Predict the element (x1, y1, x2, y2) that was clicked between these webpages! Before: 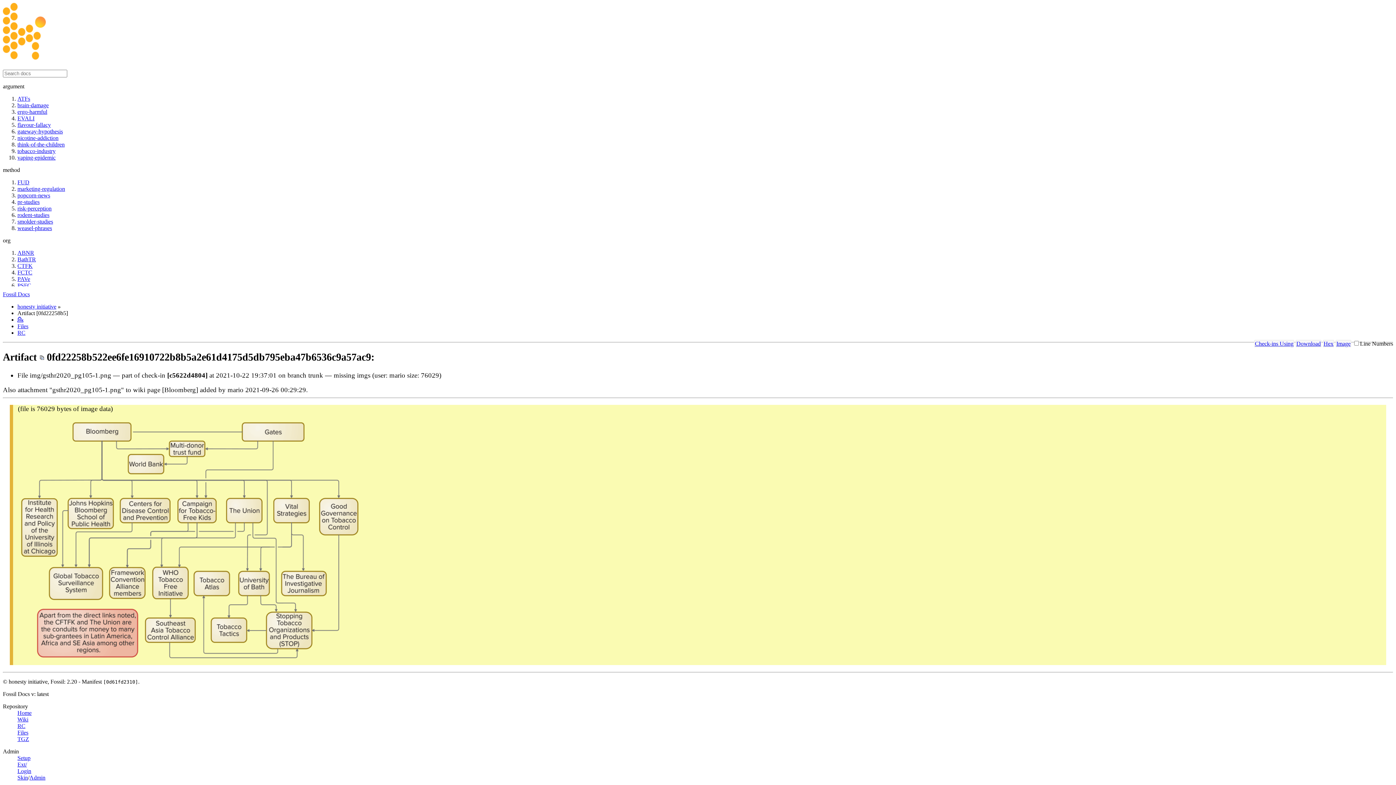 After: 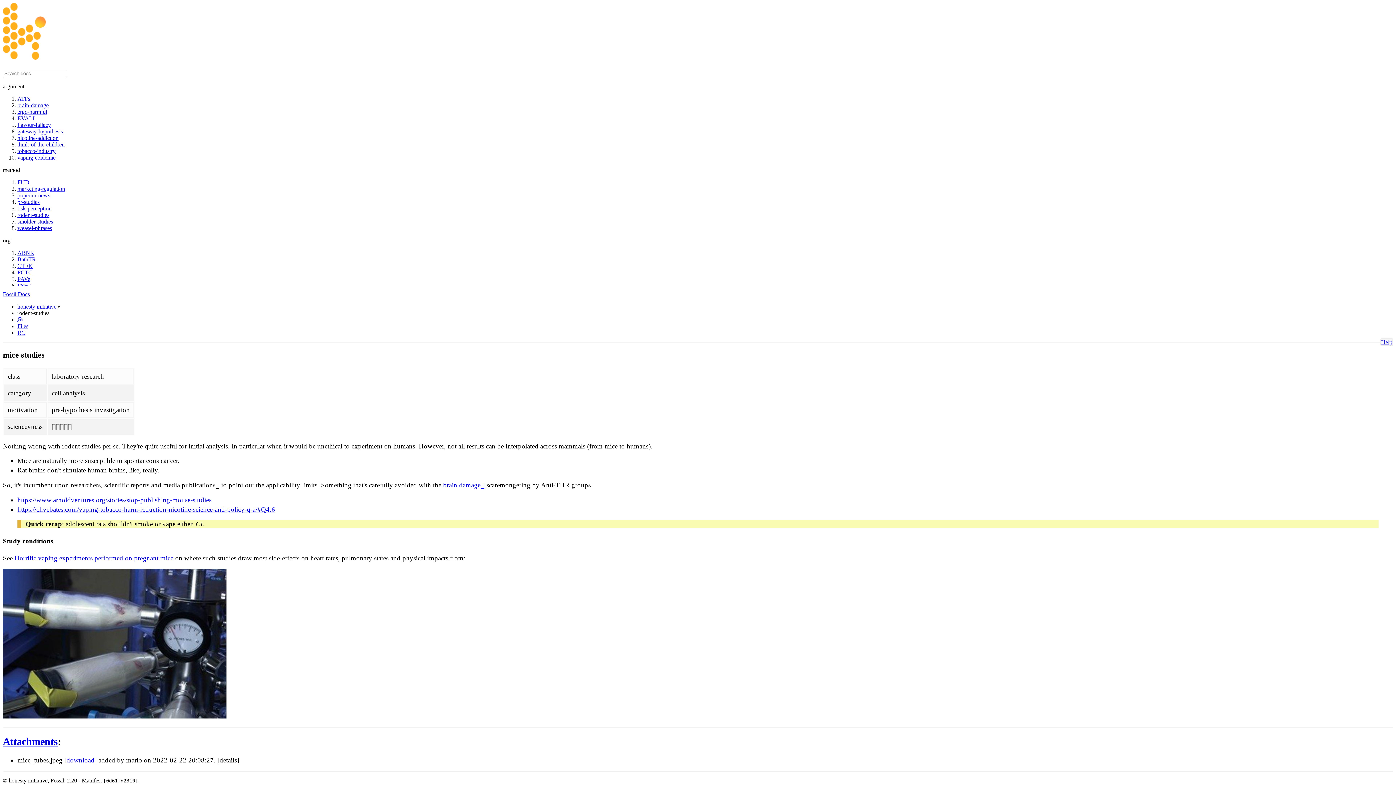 Action: label: rodent-studies bbox: (17, 212, 49, 218)